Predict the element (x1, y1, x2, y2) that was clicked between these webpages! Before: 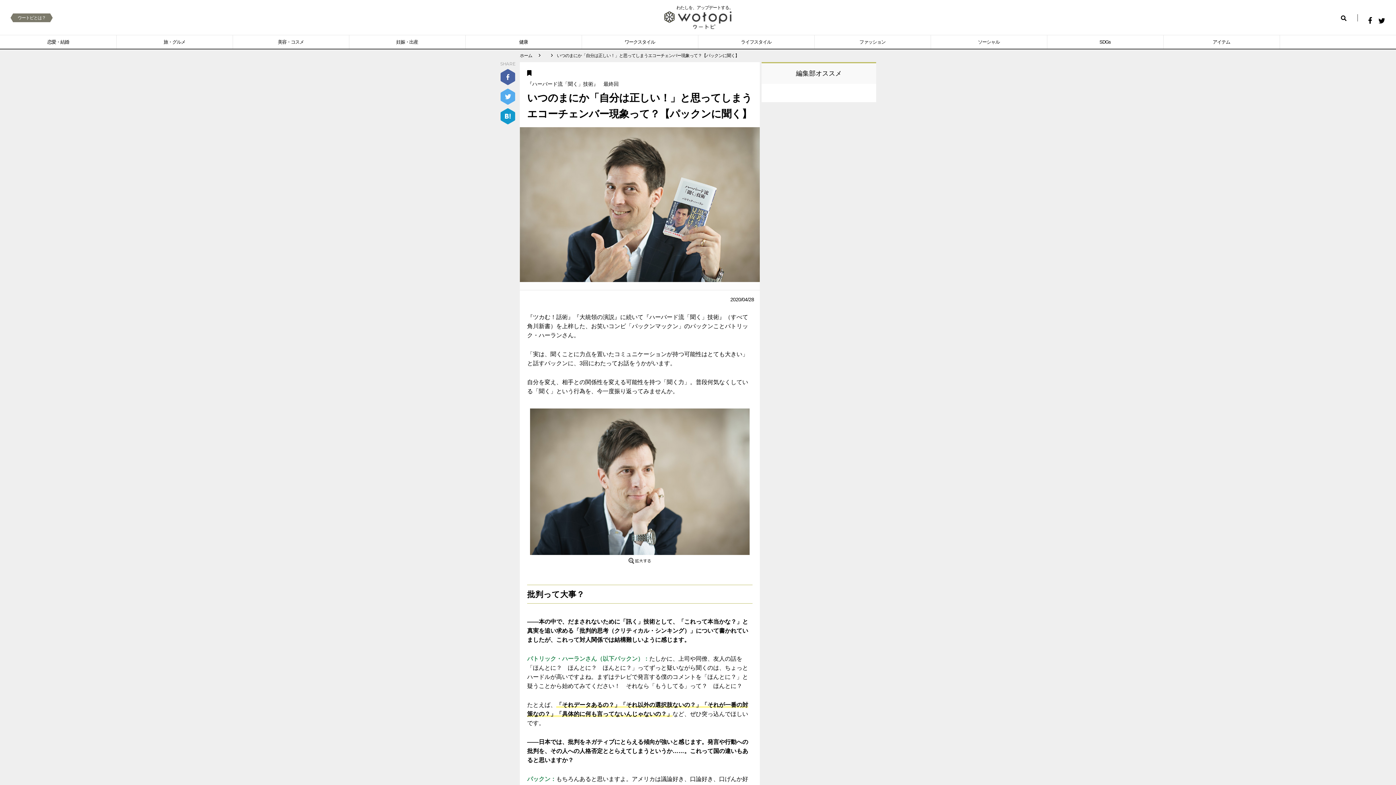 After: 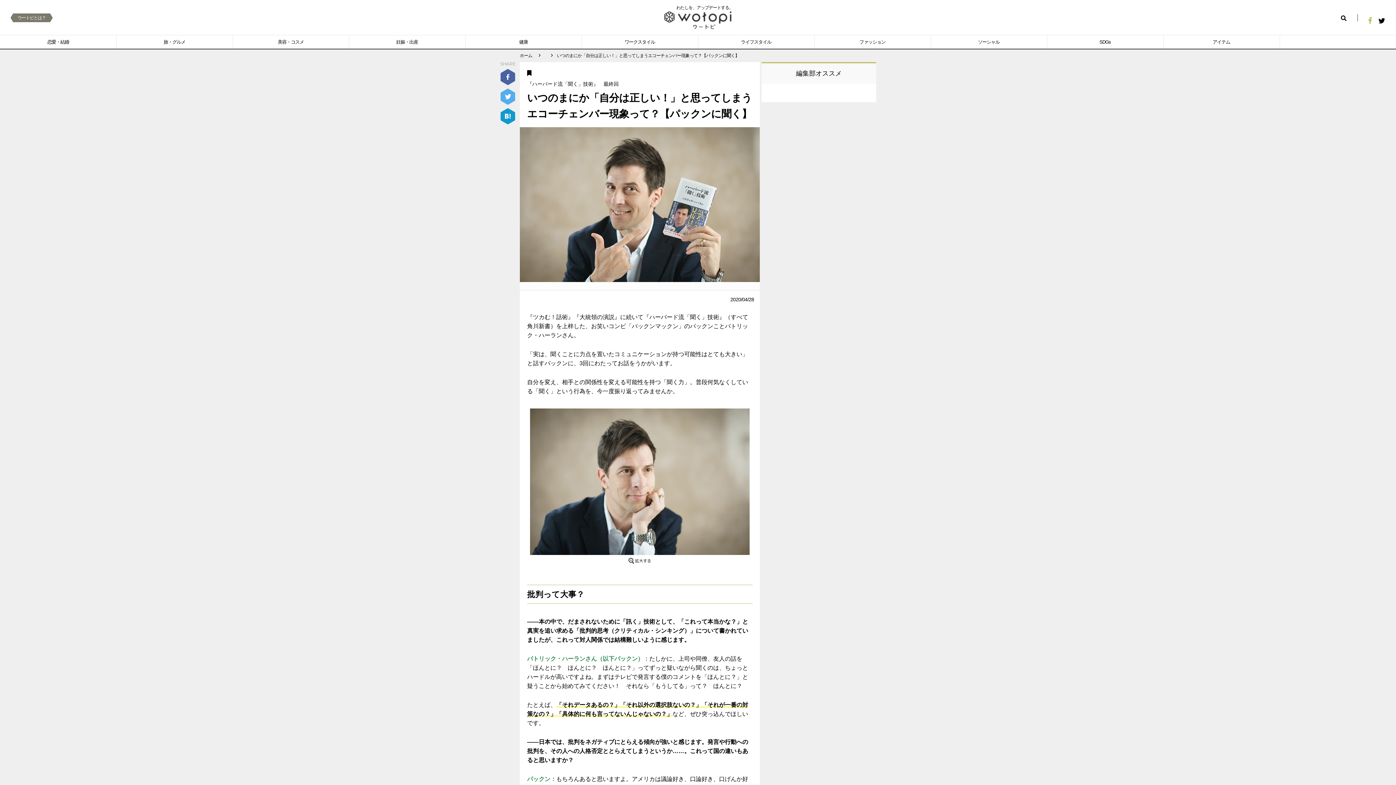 Action: bbox: (1365, 12, 1376, 24) label: Facebookでシェアする